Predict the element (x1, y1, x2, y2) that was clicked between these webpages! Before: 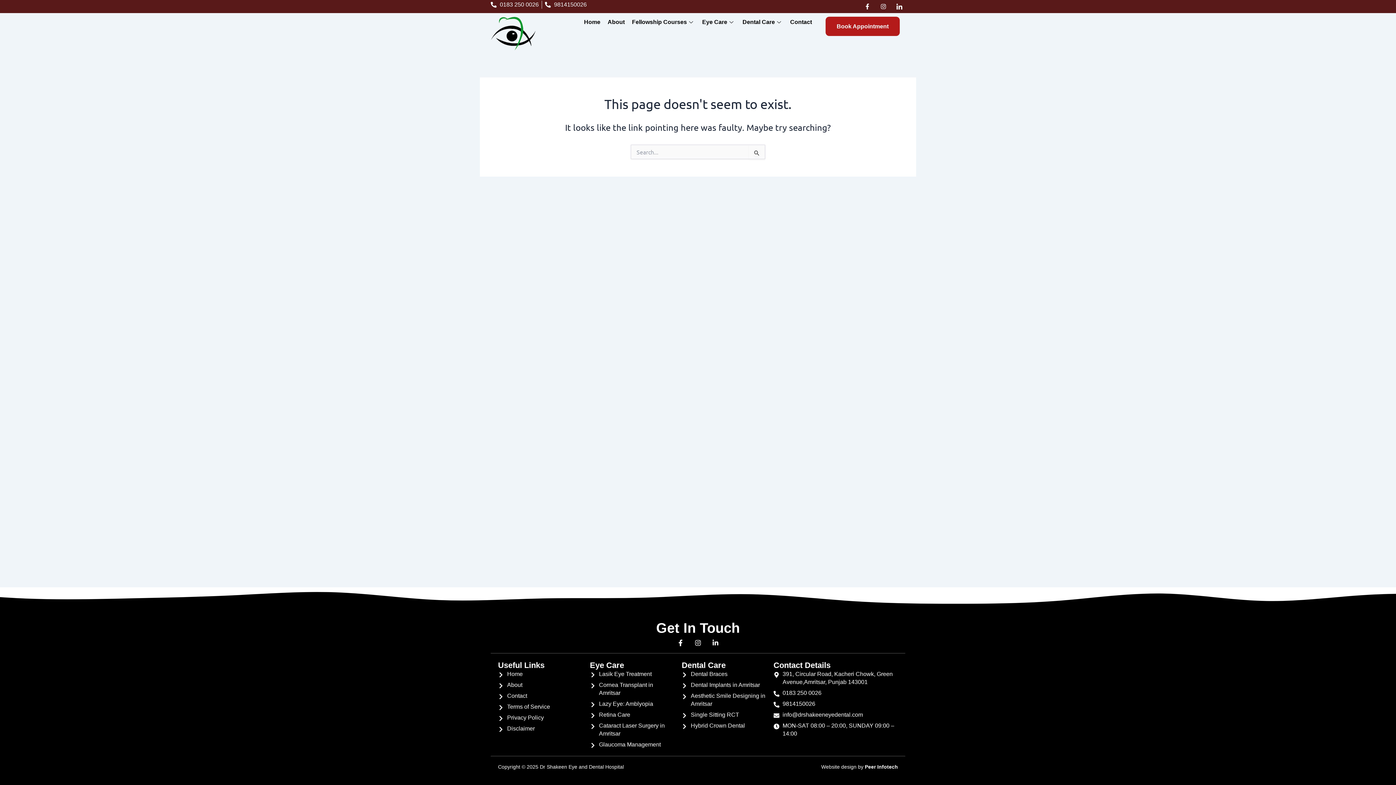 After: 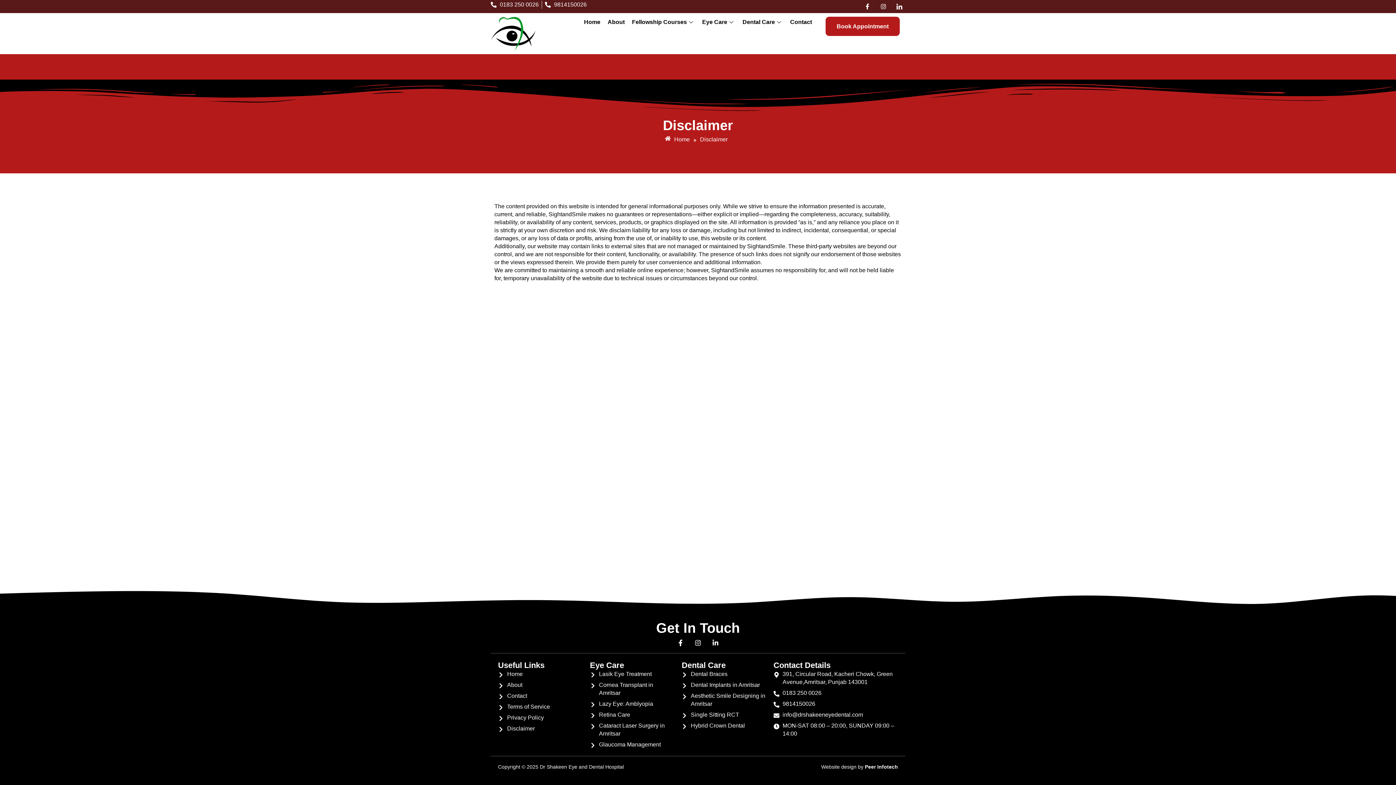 Action: bbox: (498, 725, 582, 733) label: Disclaimer